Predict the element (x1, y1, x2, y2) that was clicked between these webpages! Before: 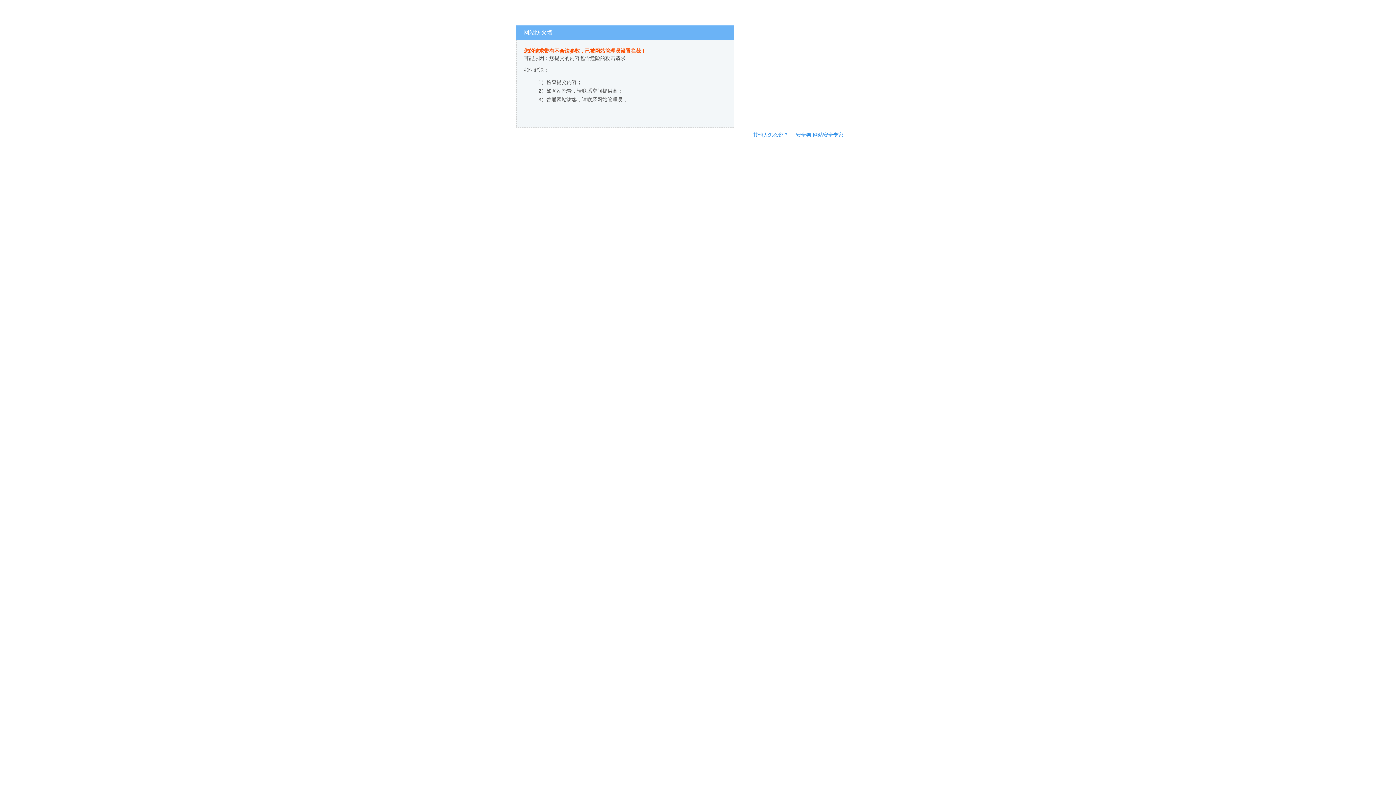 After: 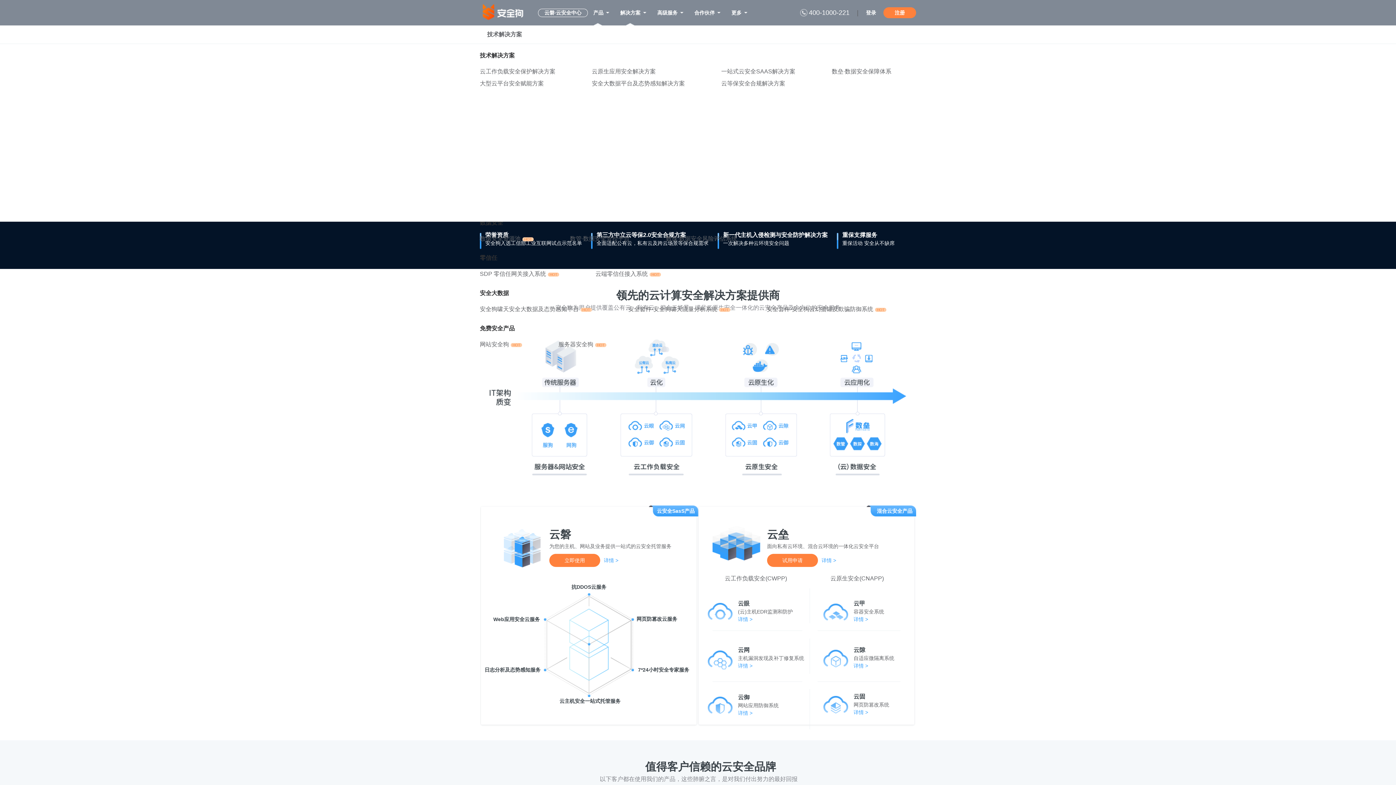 Action: label: 安全狗-网站安全专家 bbox: (796, 132, 843, 137)